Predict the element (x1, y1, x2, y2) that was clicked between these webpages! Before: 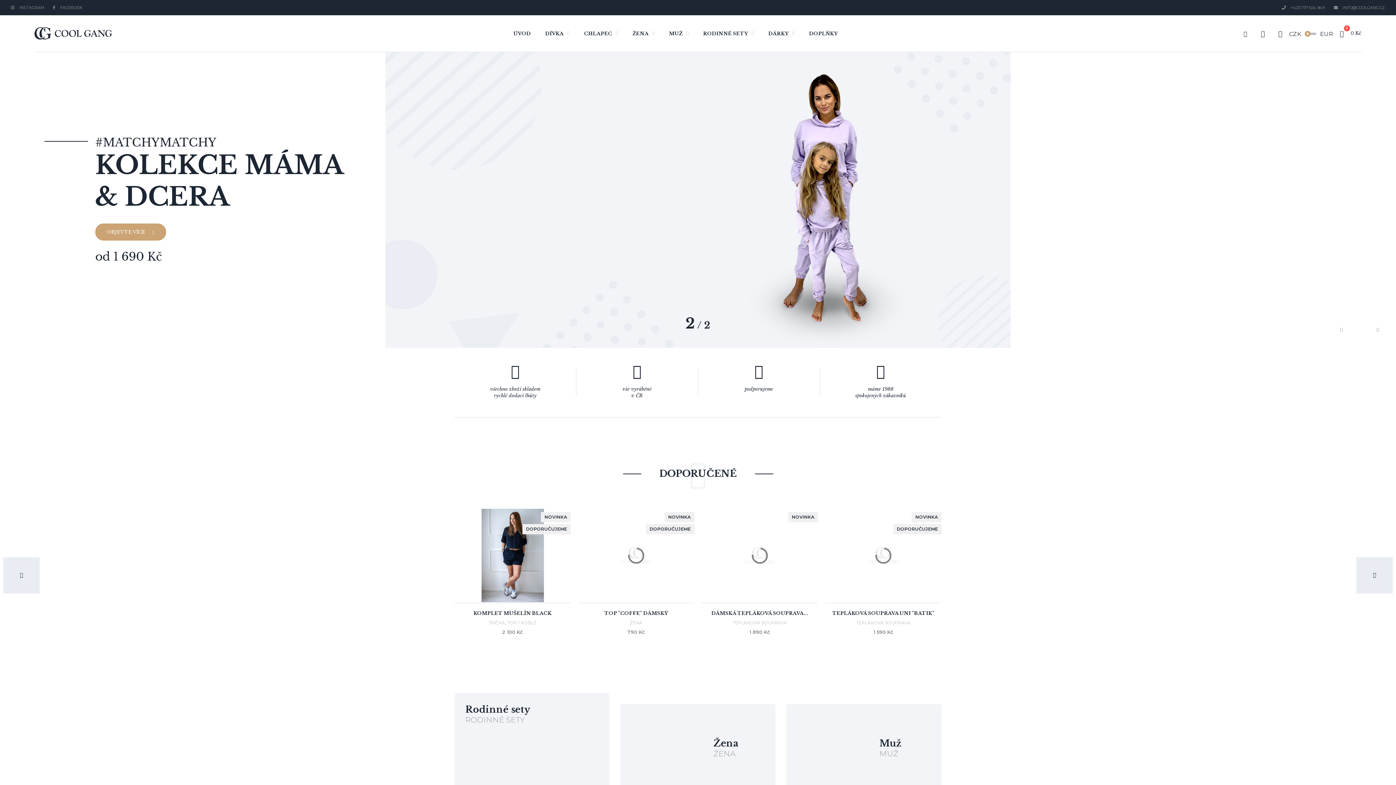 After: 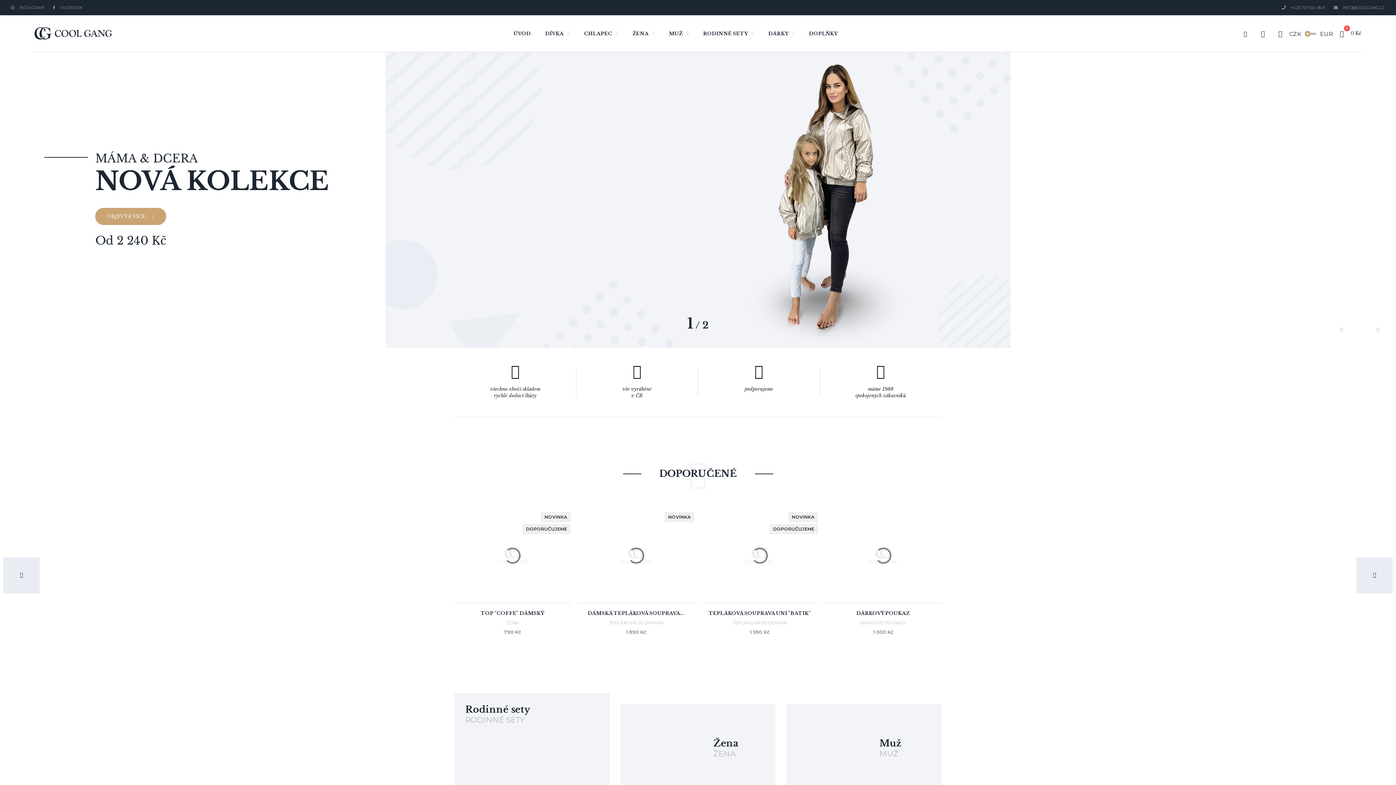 Action: bbox: (1356, 557, 1393, 593) label: Next